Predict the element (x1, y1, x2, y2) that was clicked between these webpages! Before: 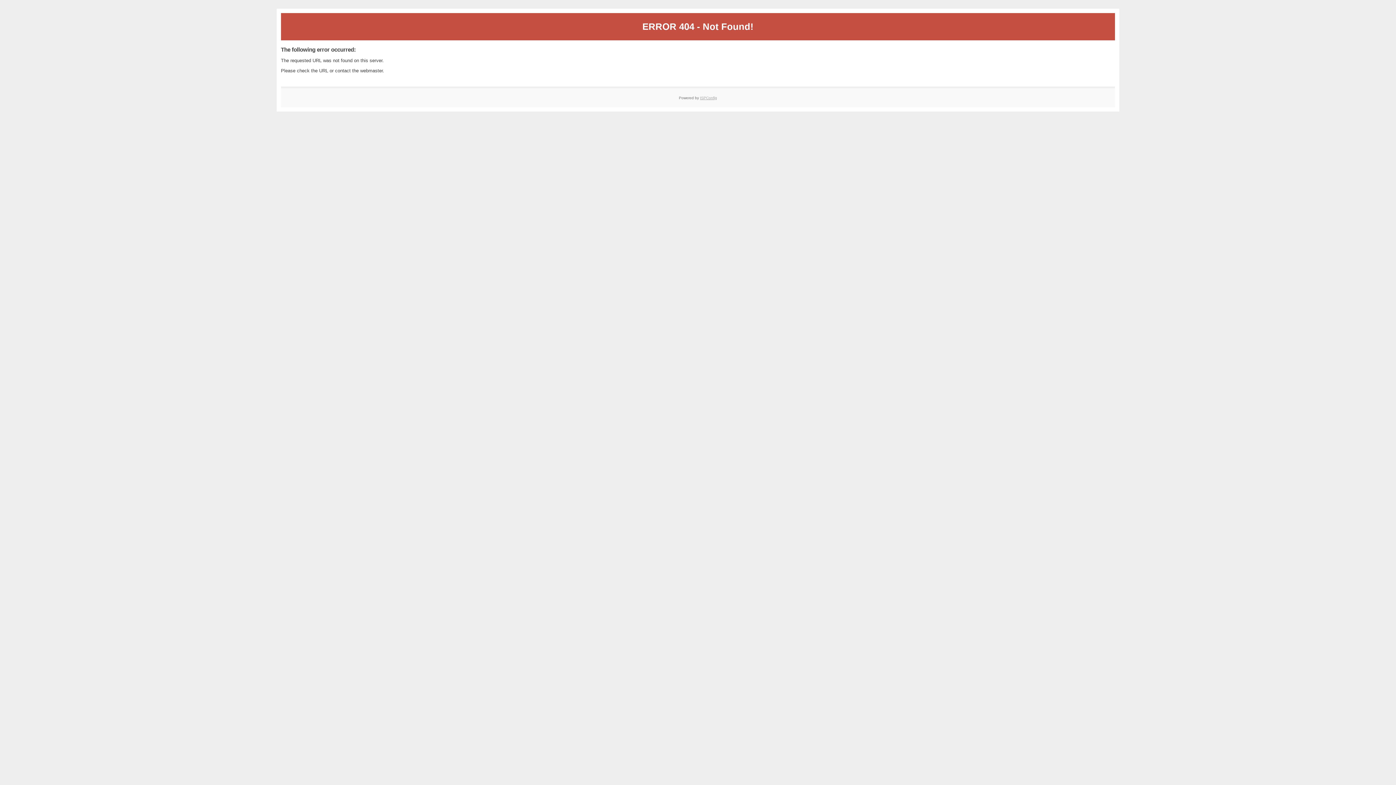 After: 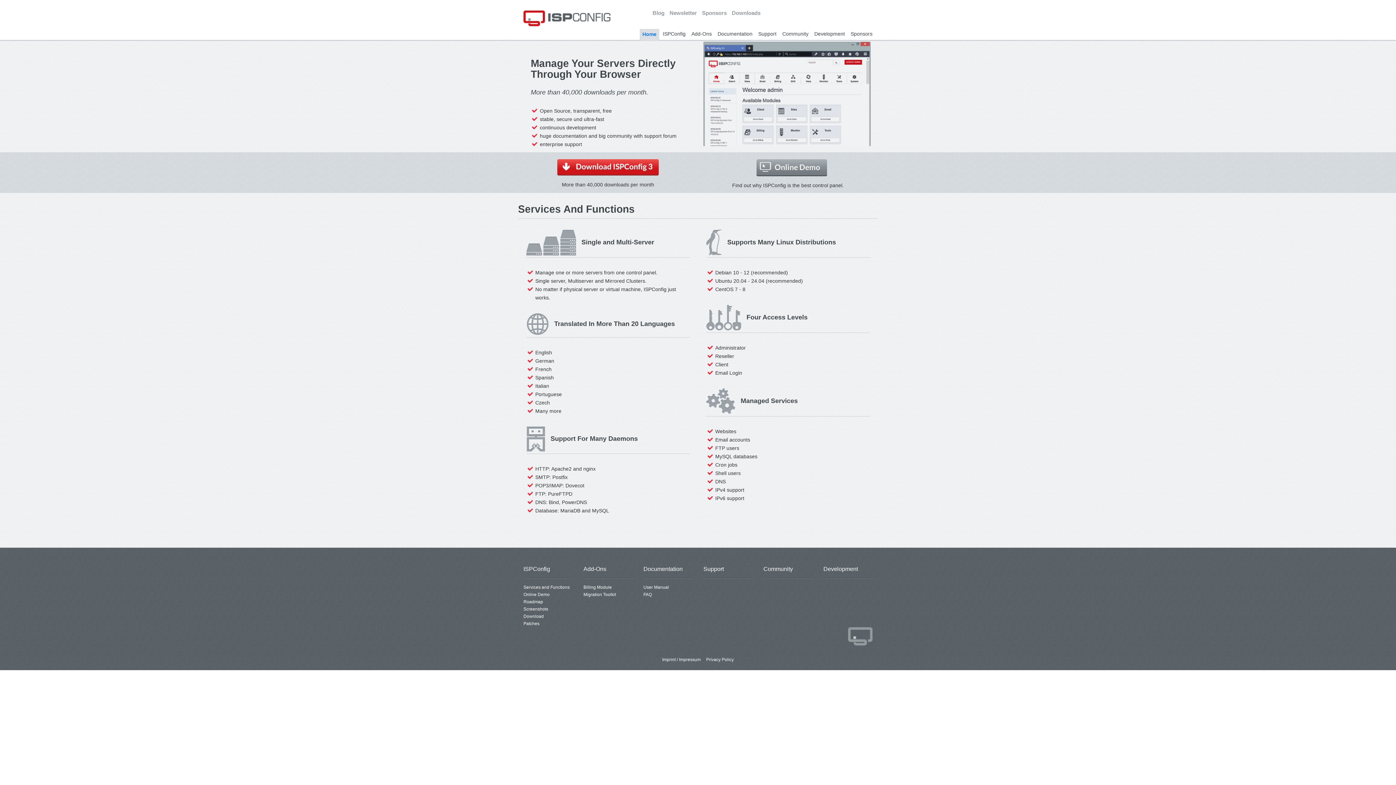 Action: bbox: (700, 95, 717, 99) label: ISPConfig